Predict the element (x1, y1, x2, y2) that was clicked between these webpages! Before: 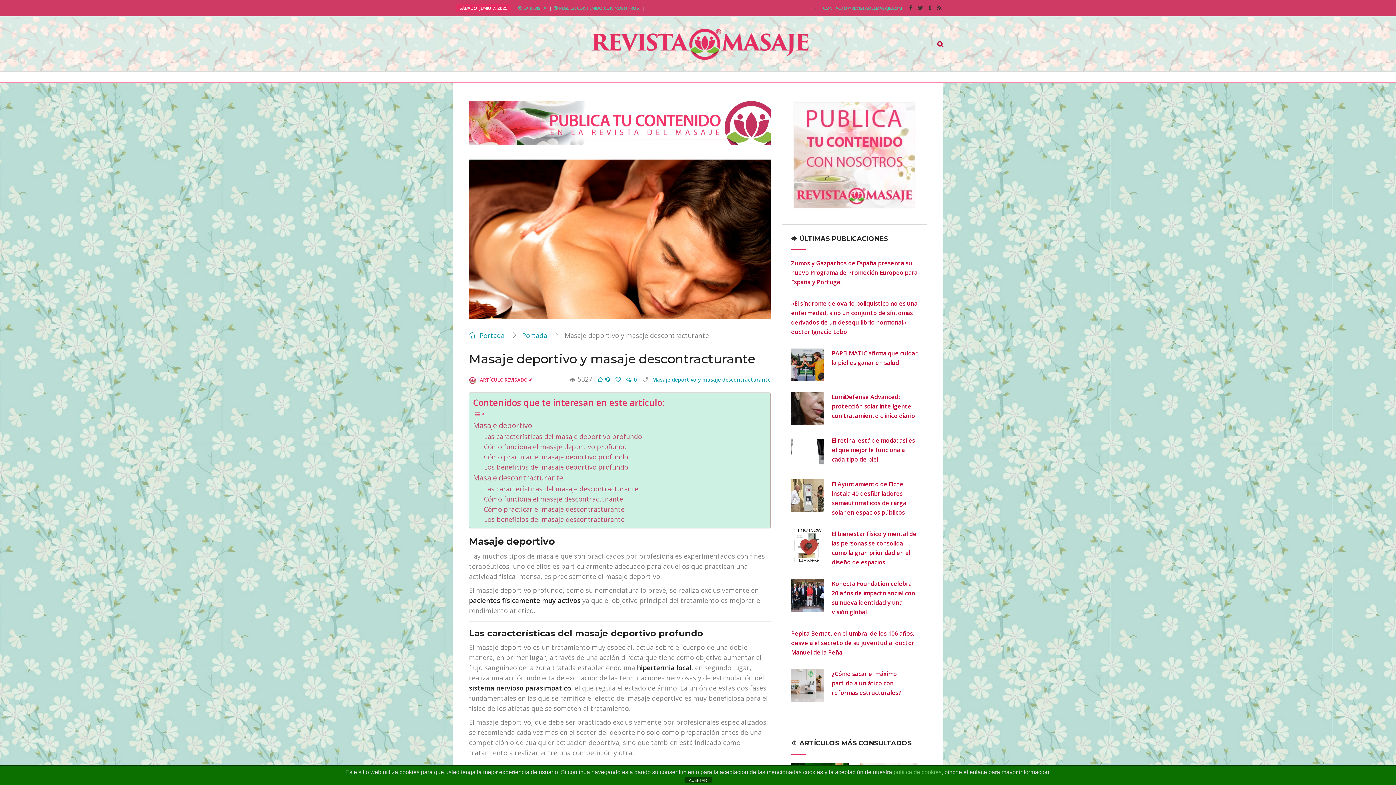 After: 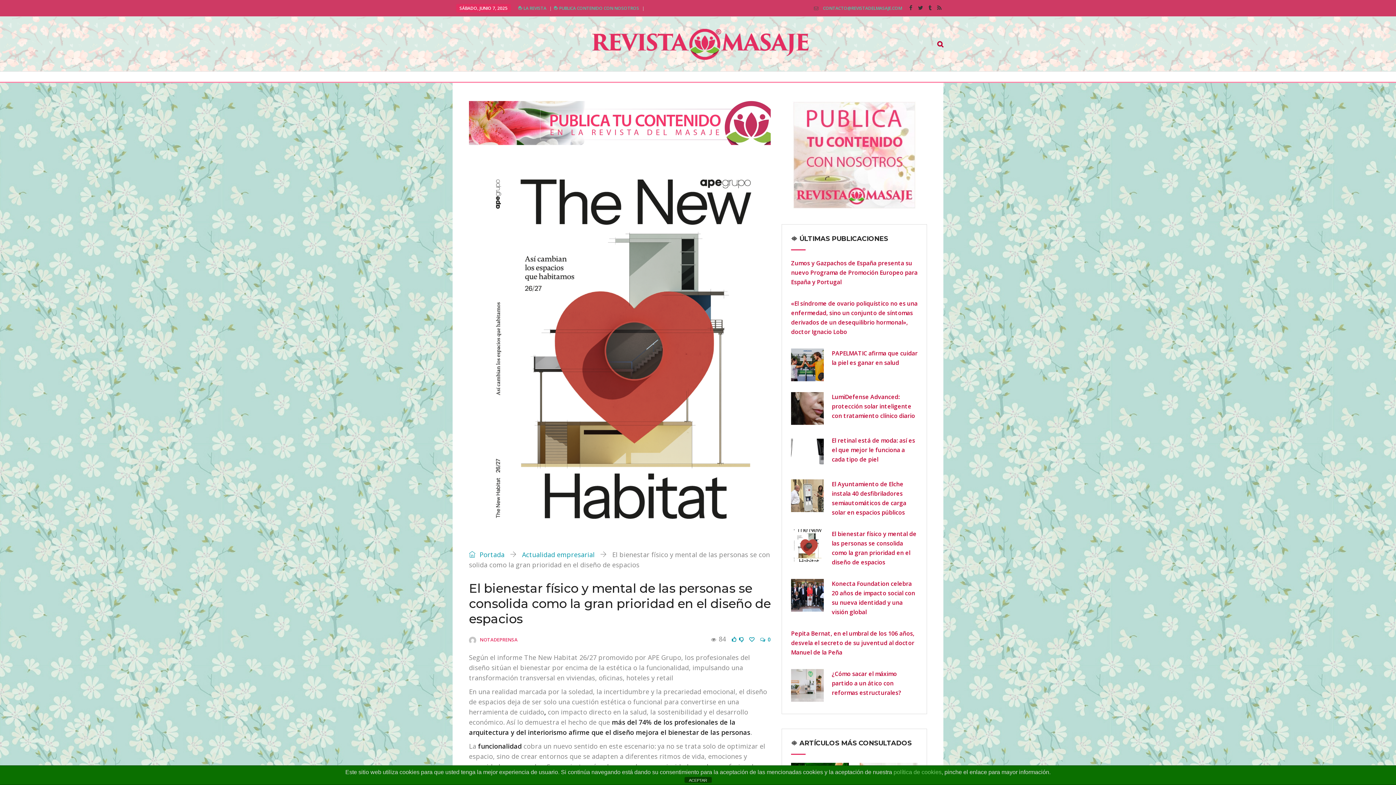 Action: bbox: (832, 529, 917, 567) label: El bienestar físico y mental de las personas se consolida como la gran prioridad en el diseño de espacios